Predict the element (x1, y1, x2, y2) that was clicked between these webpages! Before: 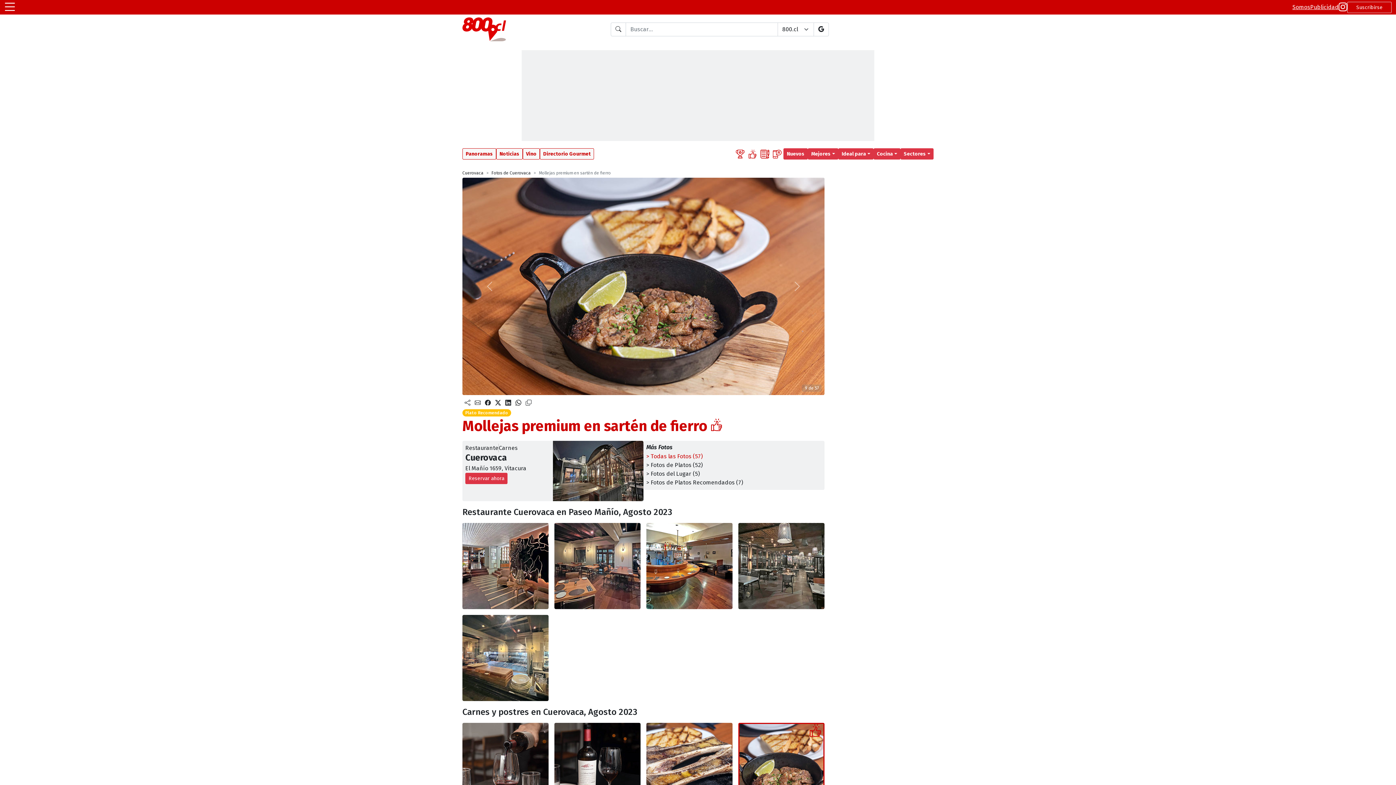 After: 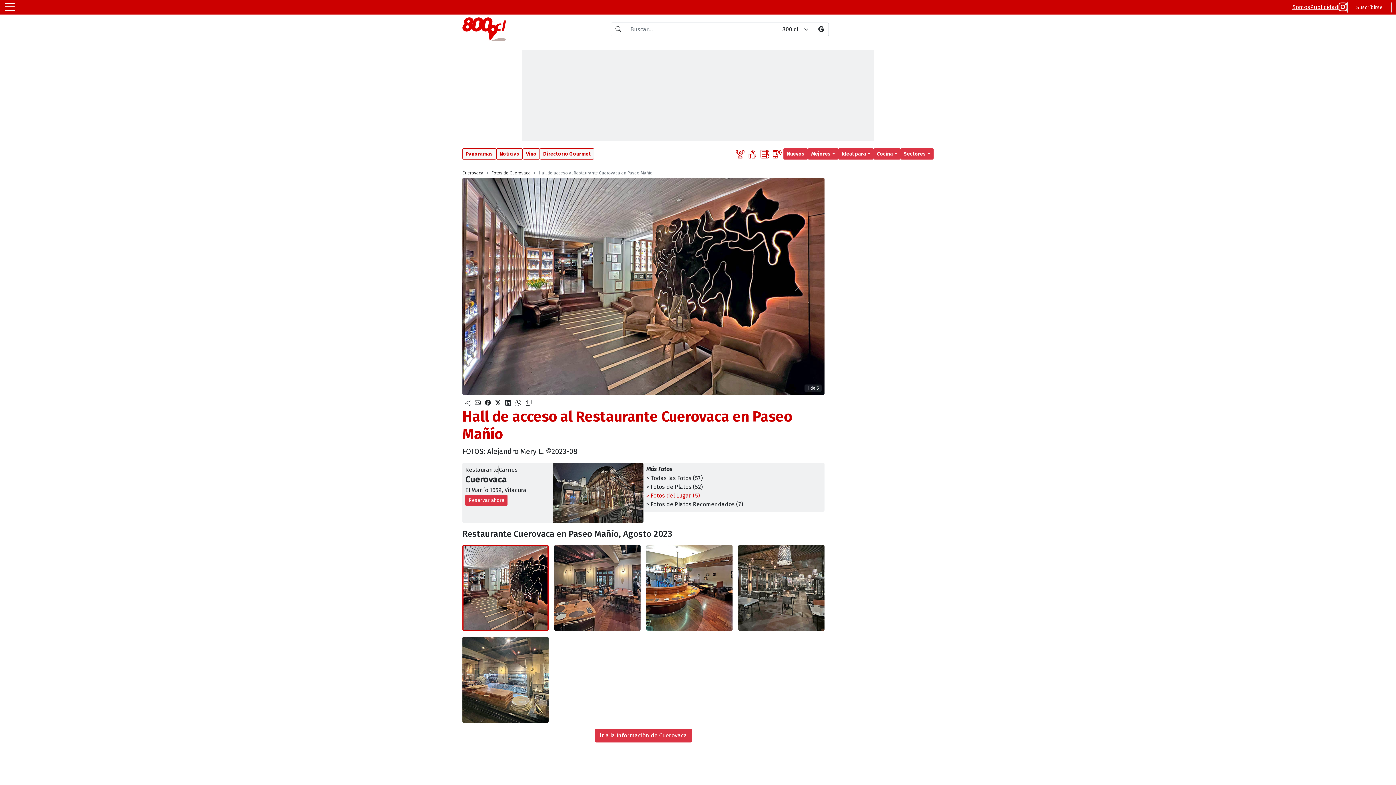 Action: label: > Fotos del Lugar (5) bbox: (646, 470, 700, 477)